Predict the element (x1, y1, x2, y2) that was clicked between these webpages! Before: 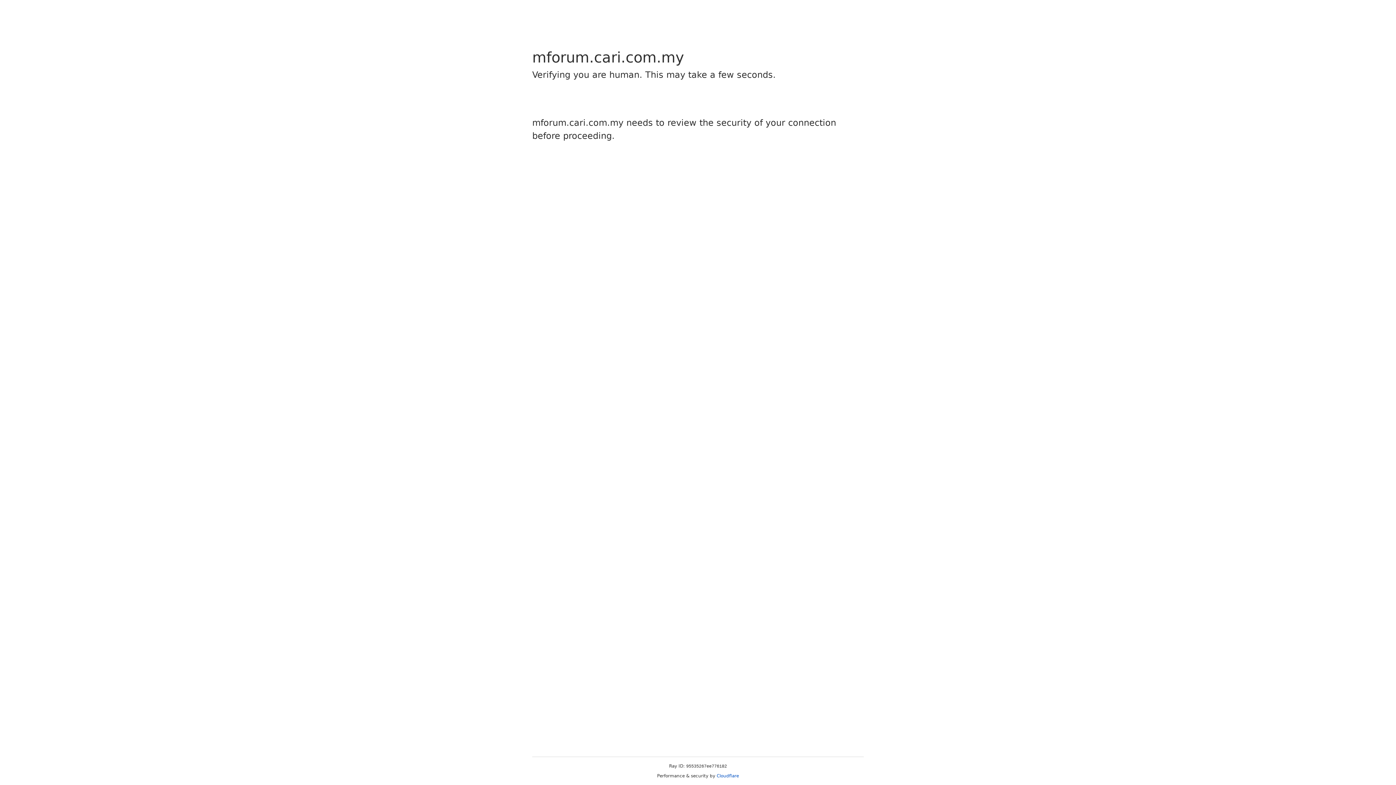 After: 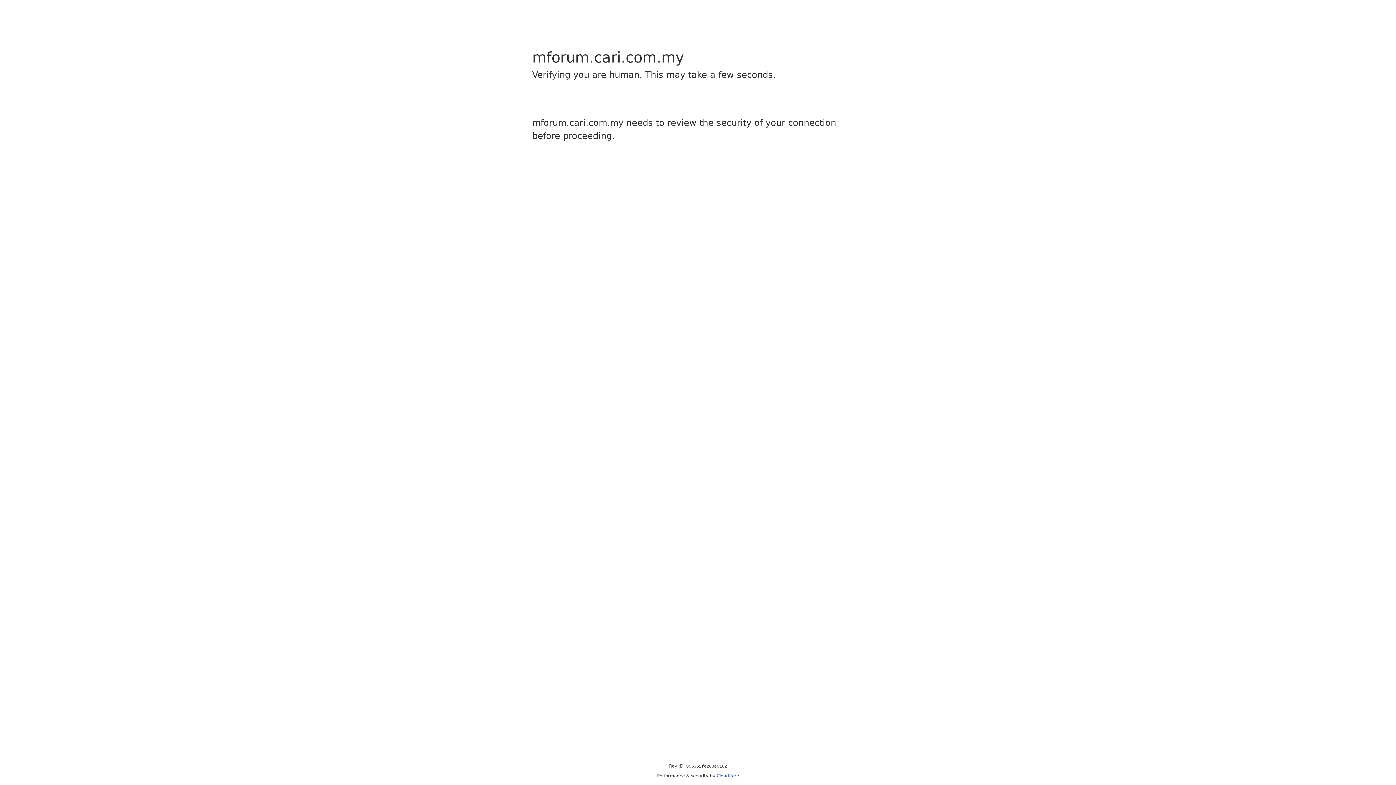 Action: bbox: (716, 773, 739, 778) label: Cloudflare